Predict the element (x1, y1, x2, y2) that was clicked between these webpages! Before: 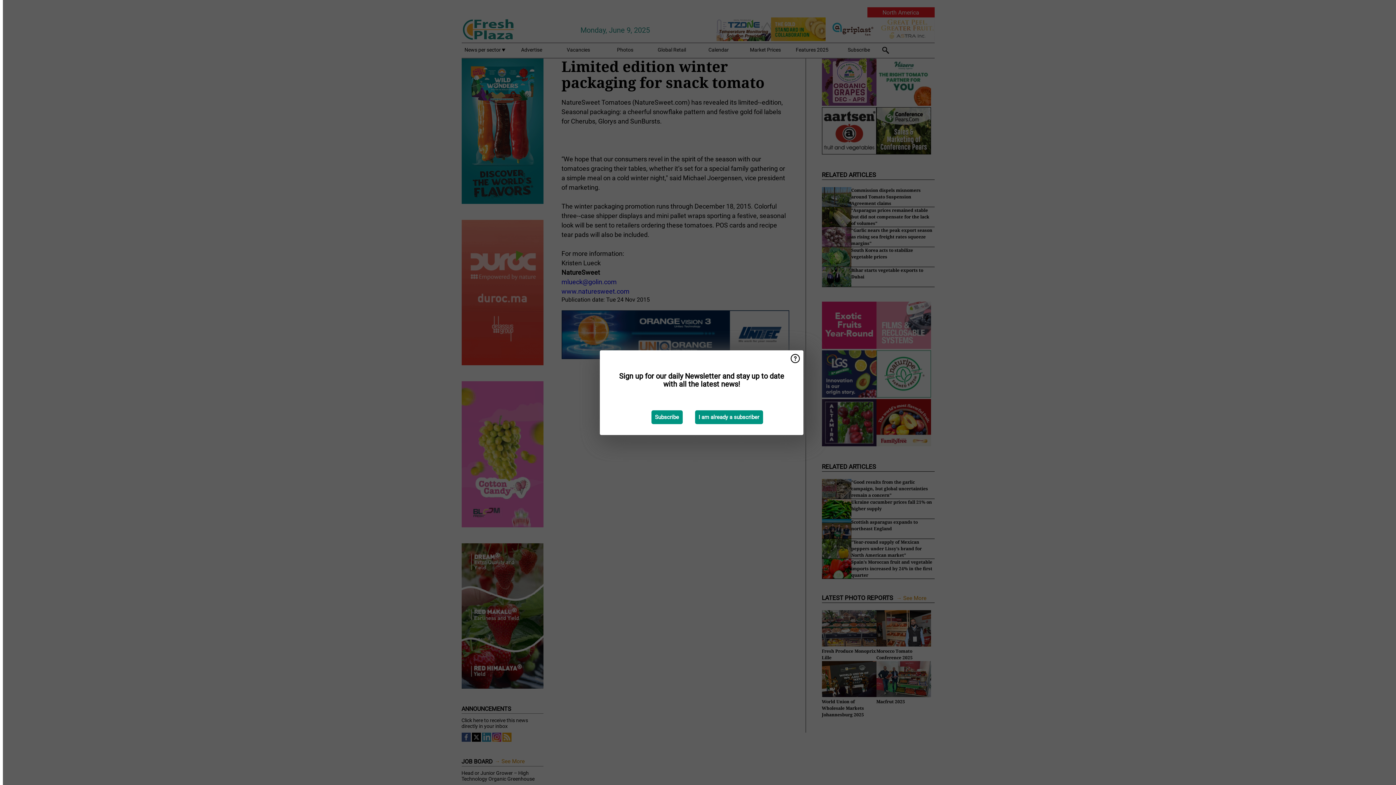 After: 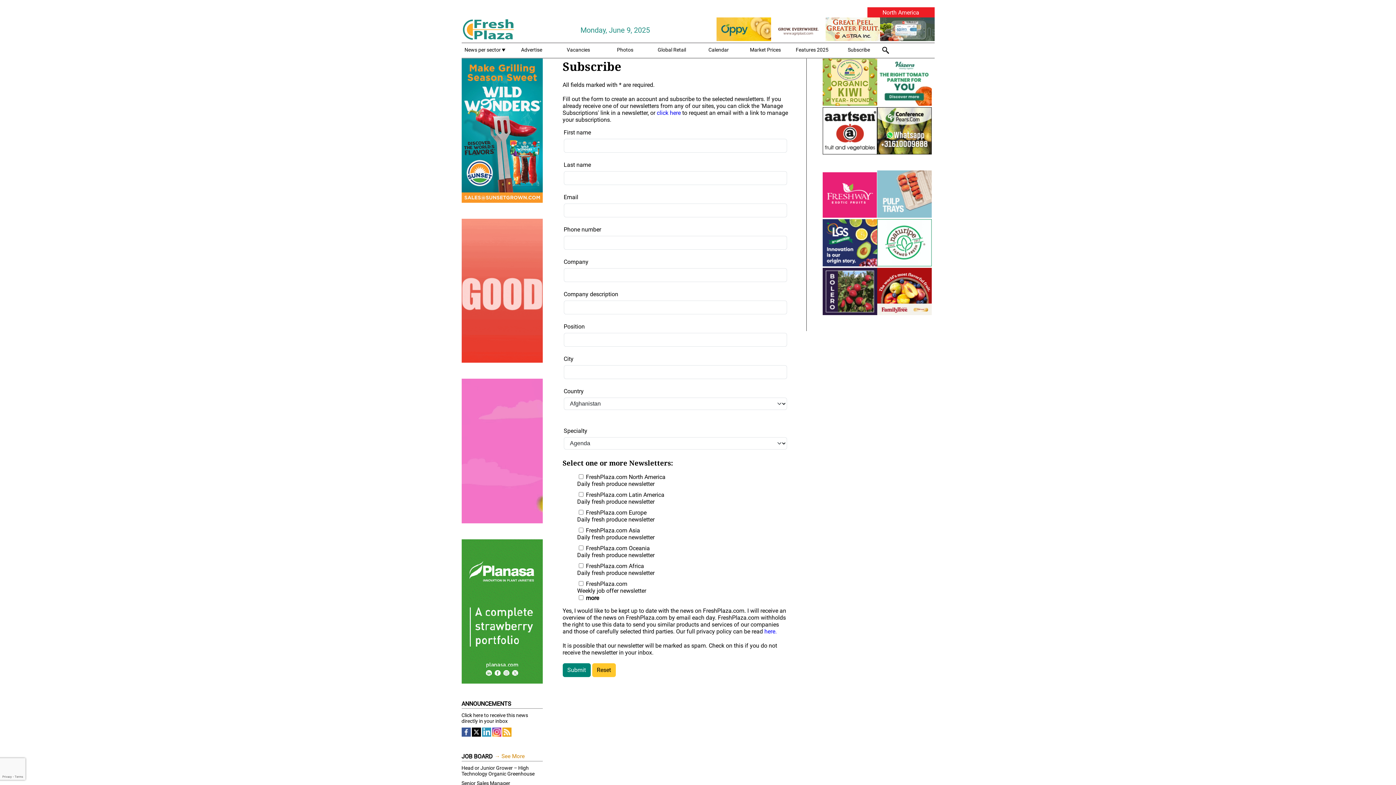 Action: label: Subscribe bbox: (651, 410, 682, 424)